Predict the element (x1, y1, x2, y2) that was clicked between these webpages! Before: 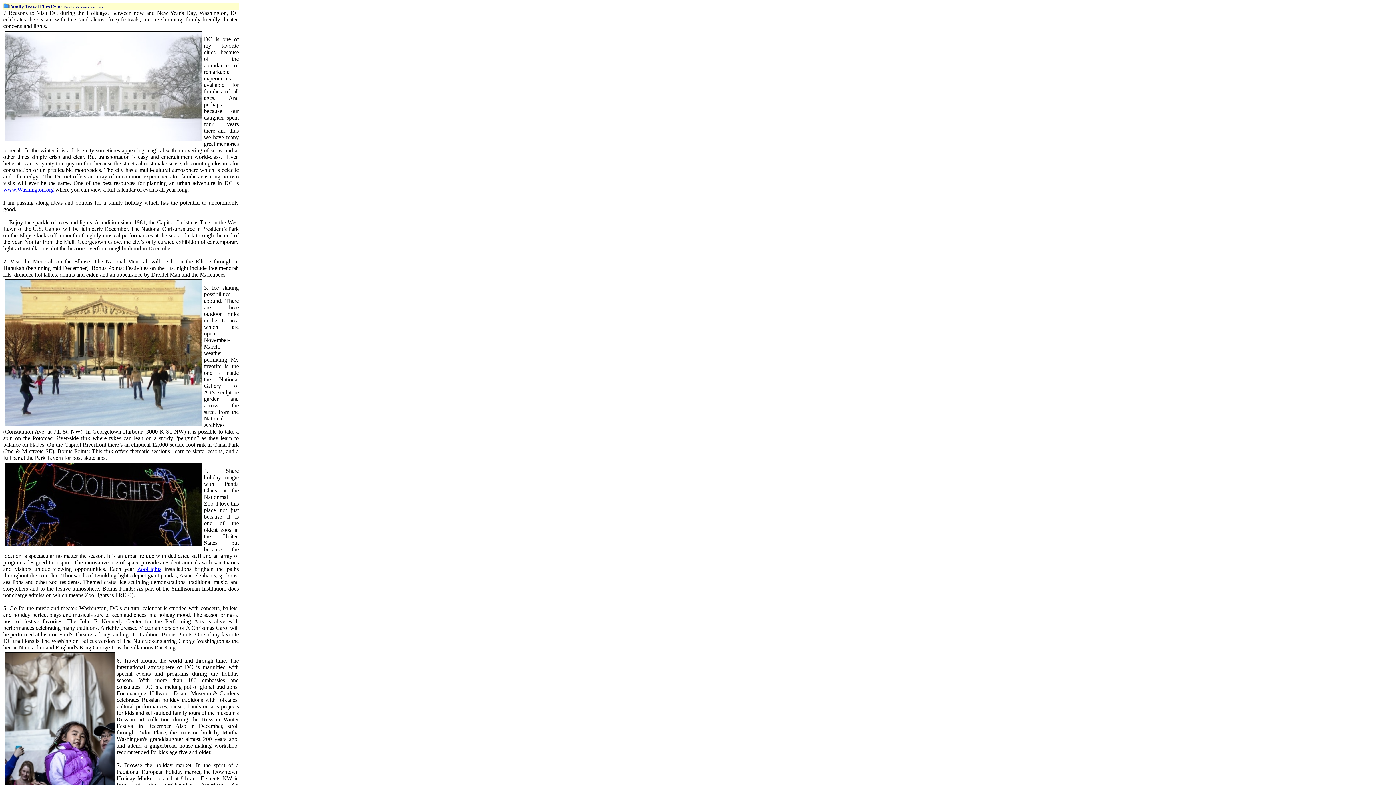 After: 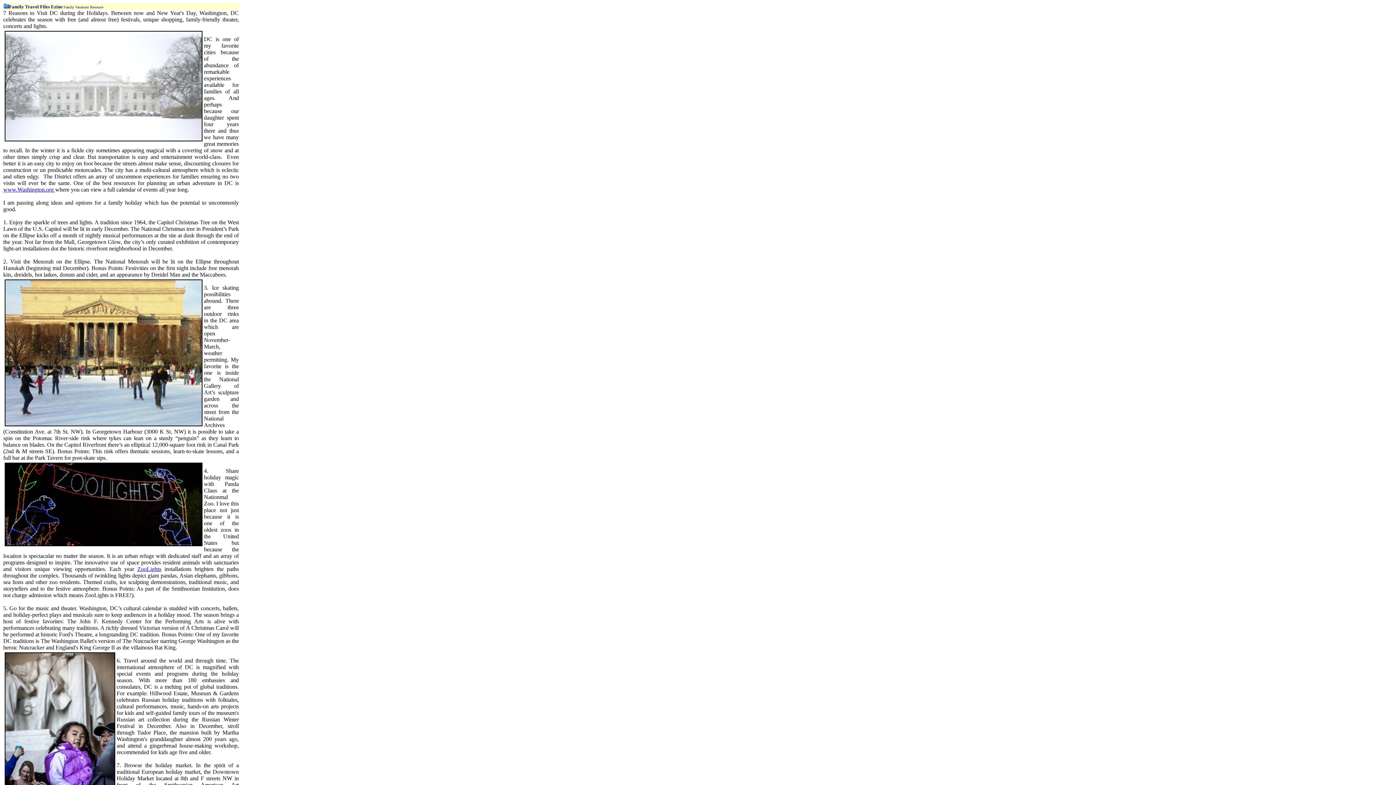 Action: label: ZooLights bbox: (137, 566, 161, 572)